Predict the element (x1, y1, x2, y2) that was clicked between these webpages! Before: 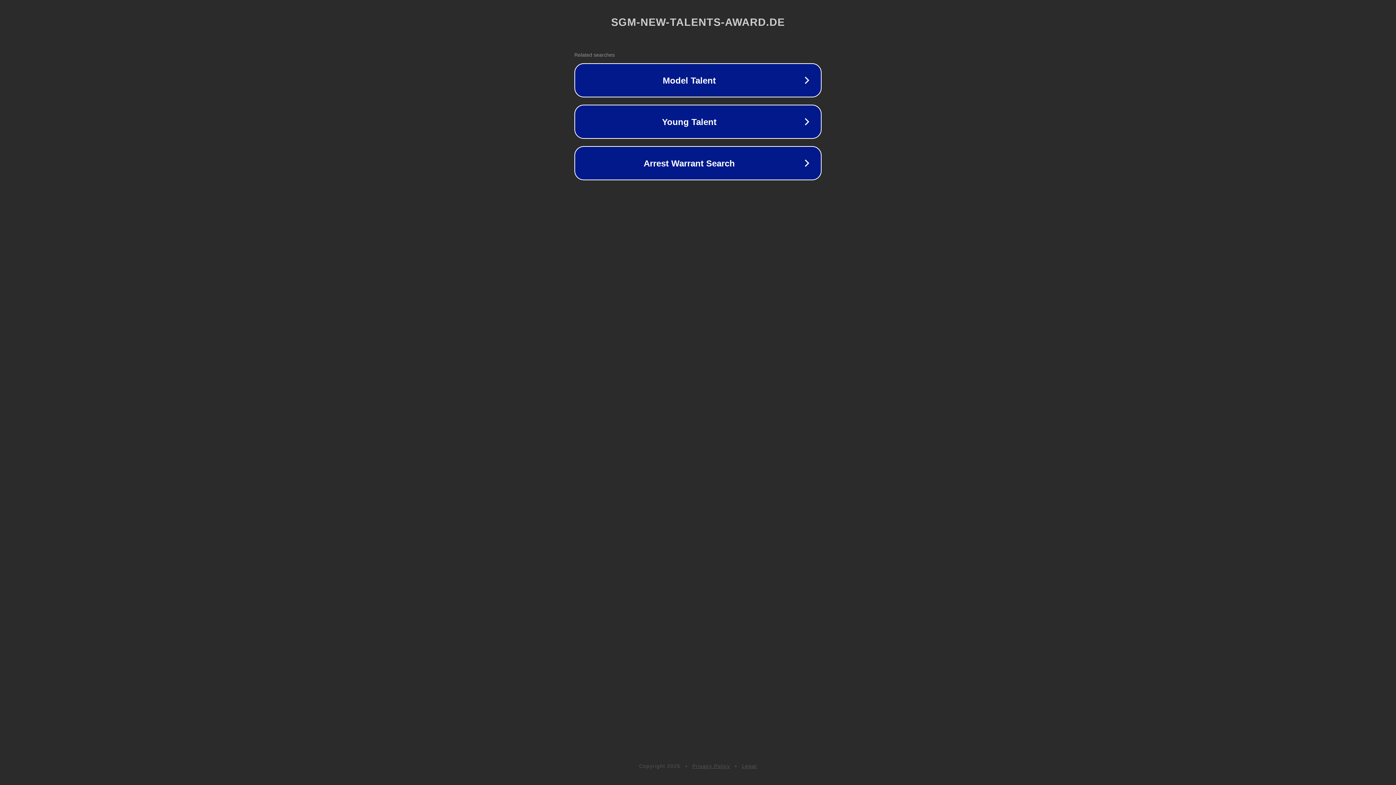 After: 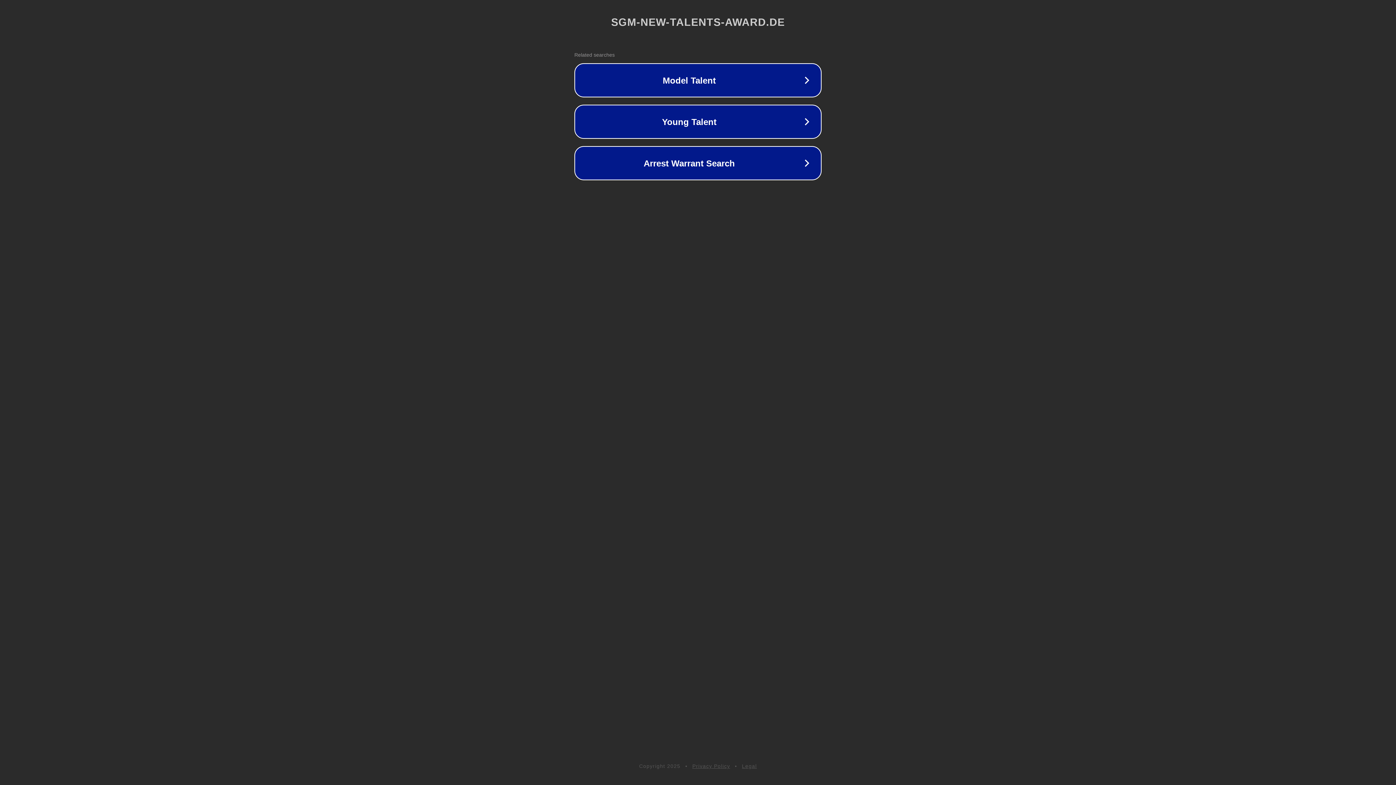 Action: label: Privacy Policy bbox: (692, 763, 730, 769)